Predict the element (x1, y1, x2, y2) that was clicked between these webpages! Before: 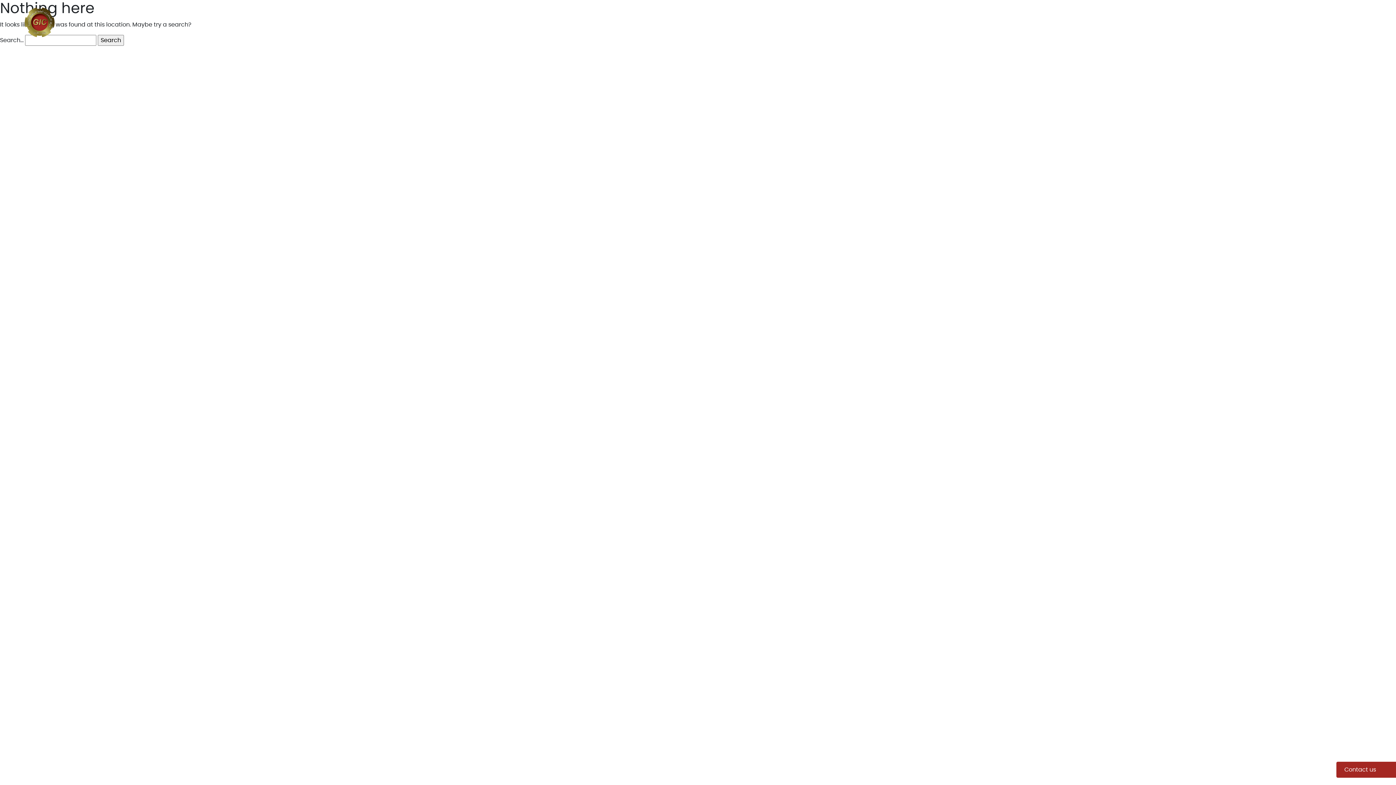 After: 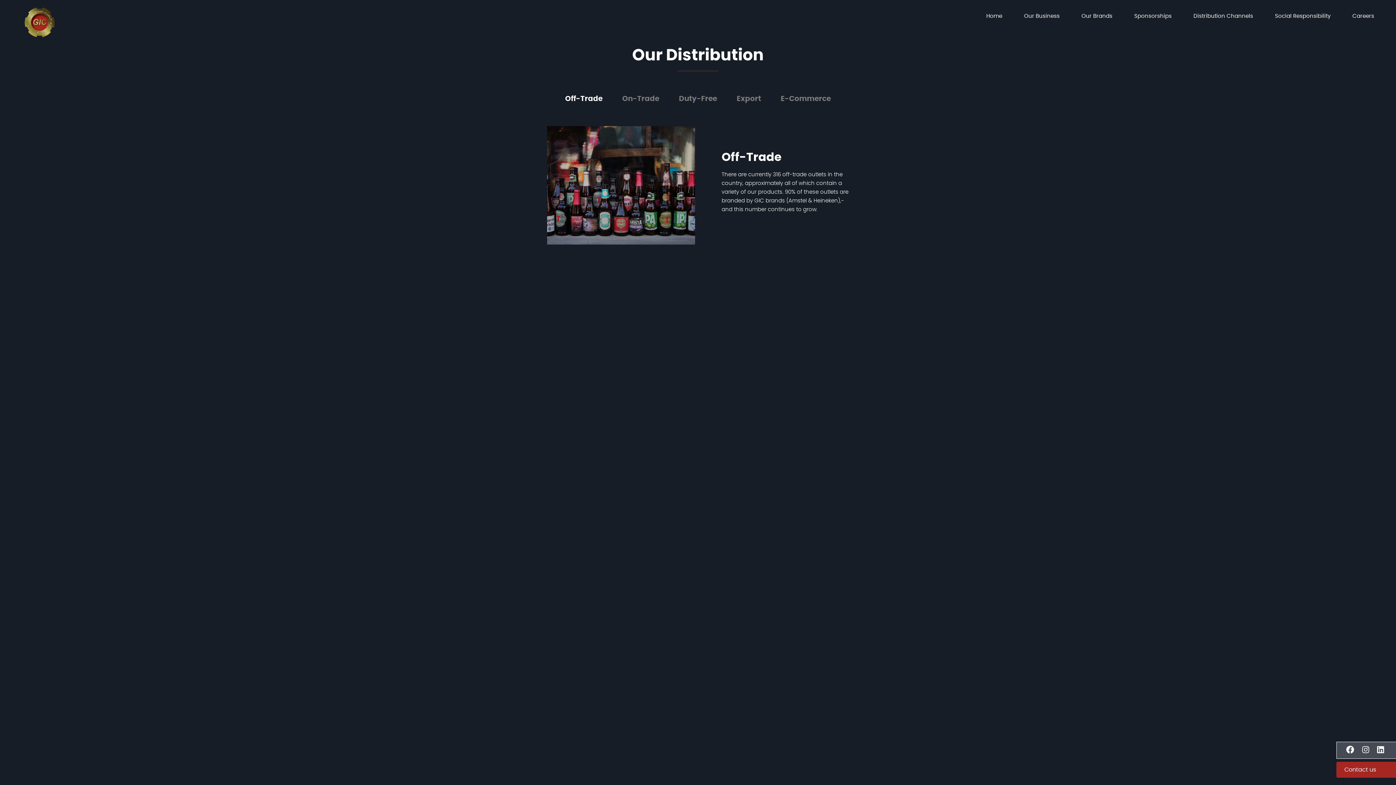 Action: label: Distribution Channels bbox: (1171, 12, 1253, 20)